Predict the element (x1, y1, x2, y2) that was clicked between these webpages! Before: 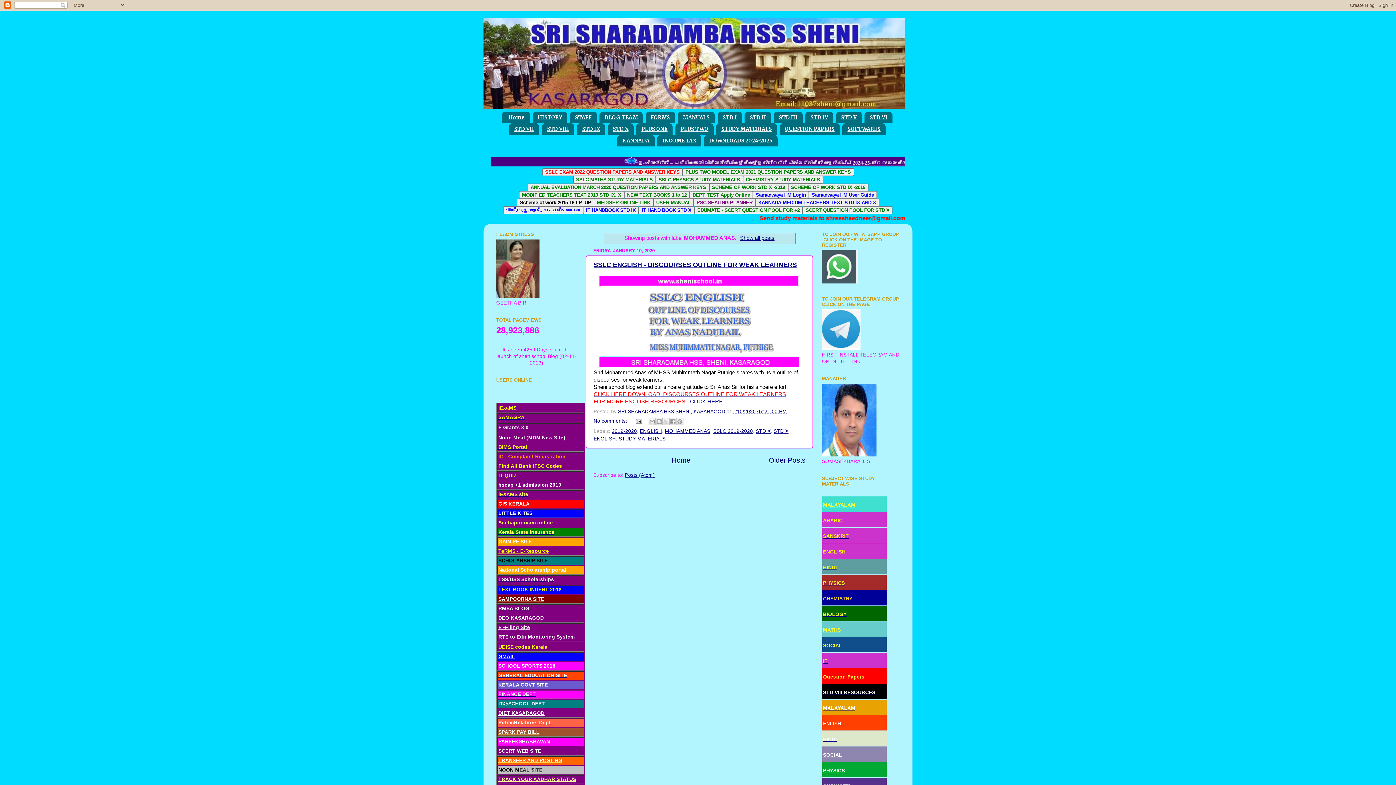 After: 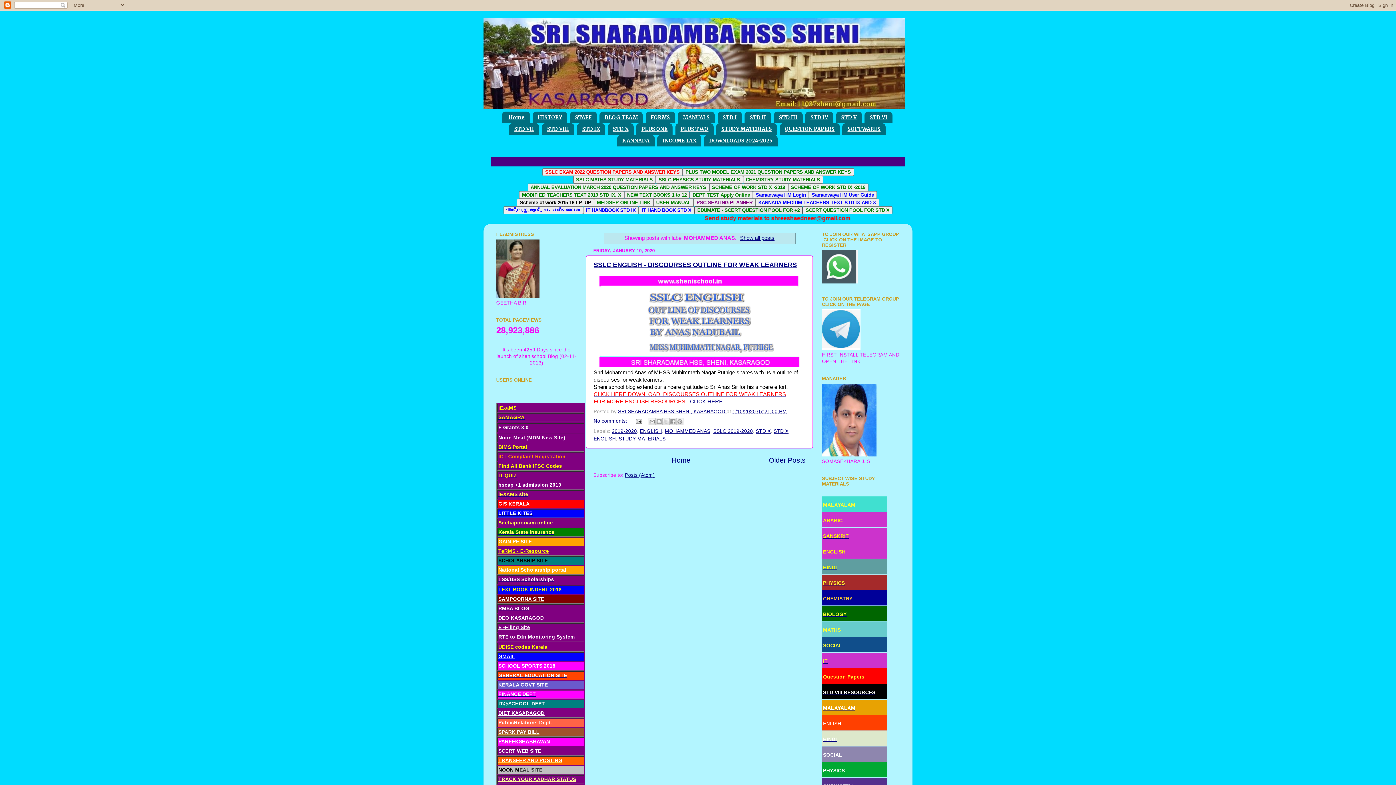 Action: label: EDUMATE - SCERT QUESTION POOL FOR +2 bbox: (694, 206, 802, 214)